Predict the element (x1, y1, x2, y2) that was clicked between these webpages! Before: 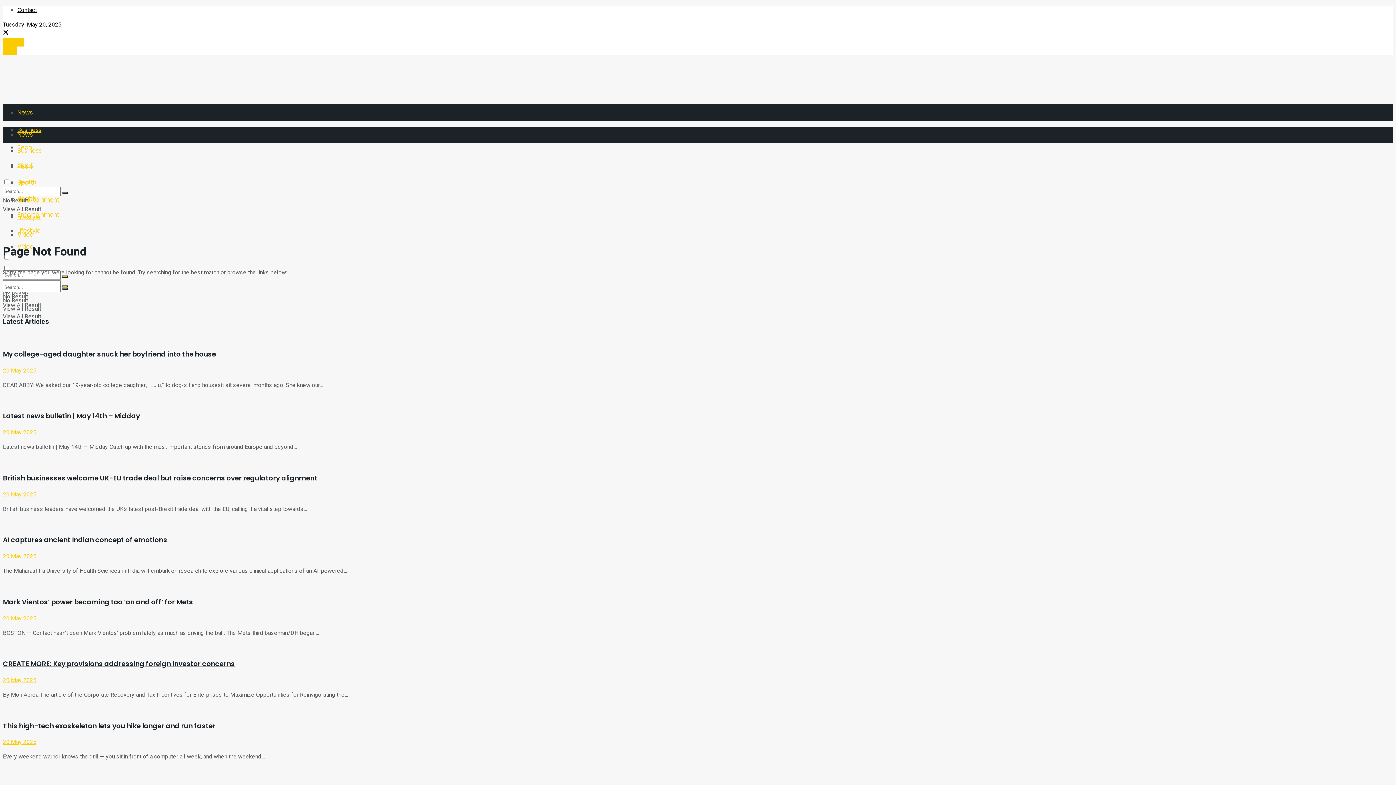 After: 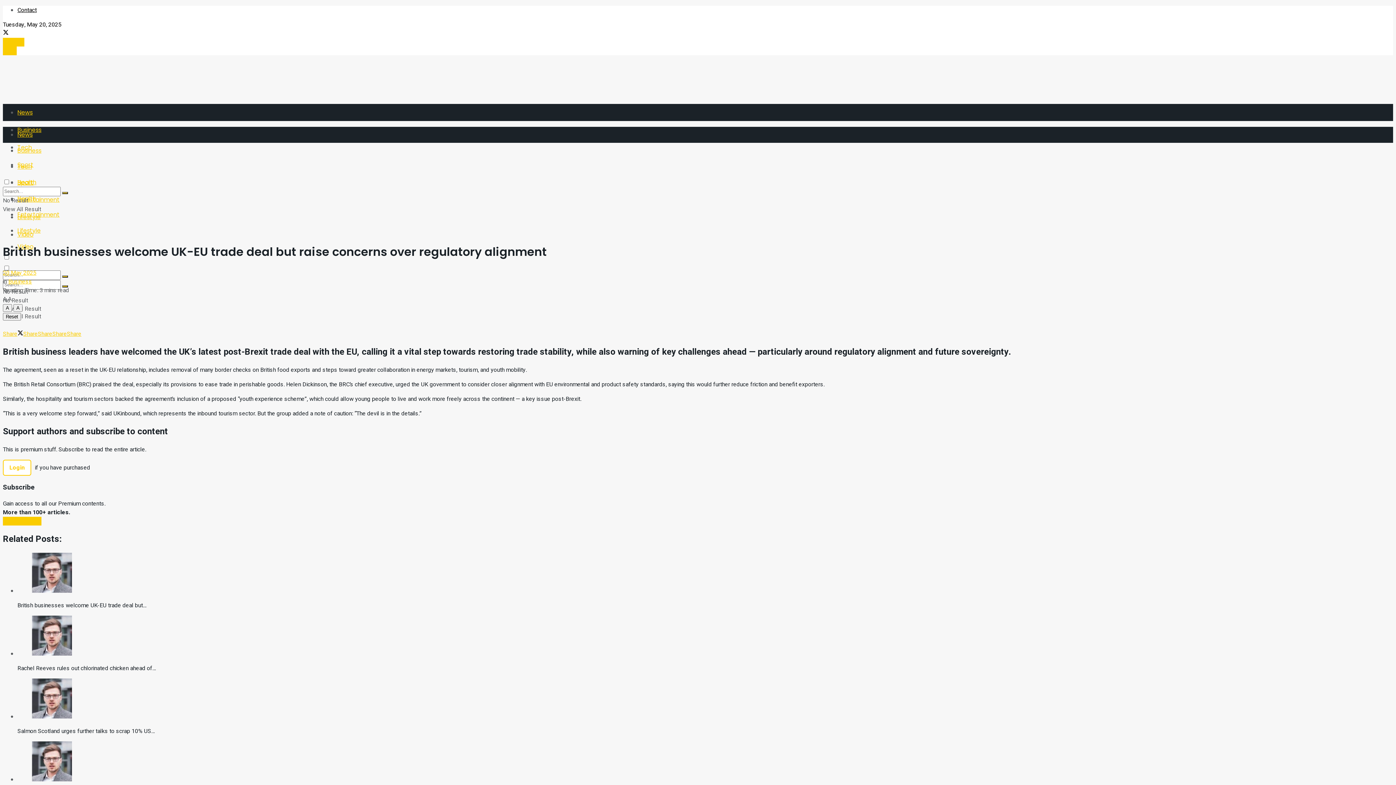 Action: label: 20 May 2025 bbox: (2, 490, 36, 499)